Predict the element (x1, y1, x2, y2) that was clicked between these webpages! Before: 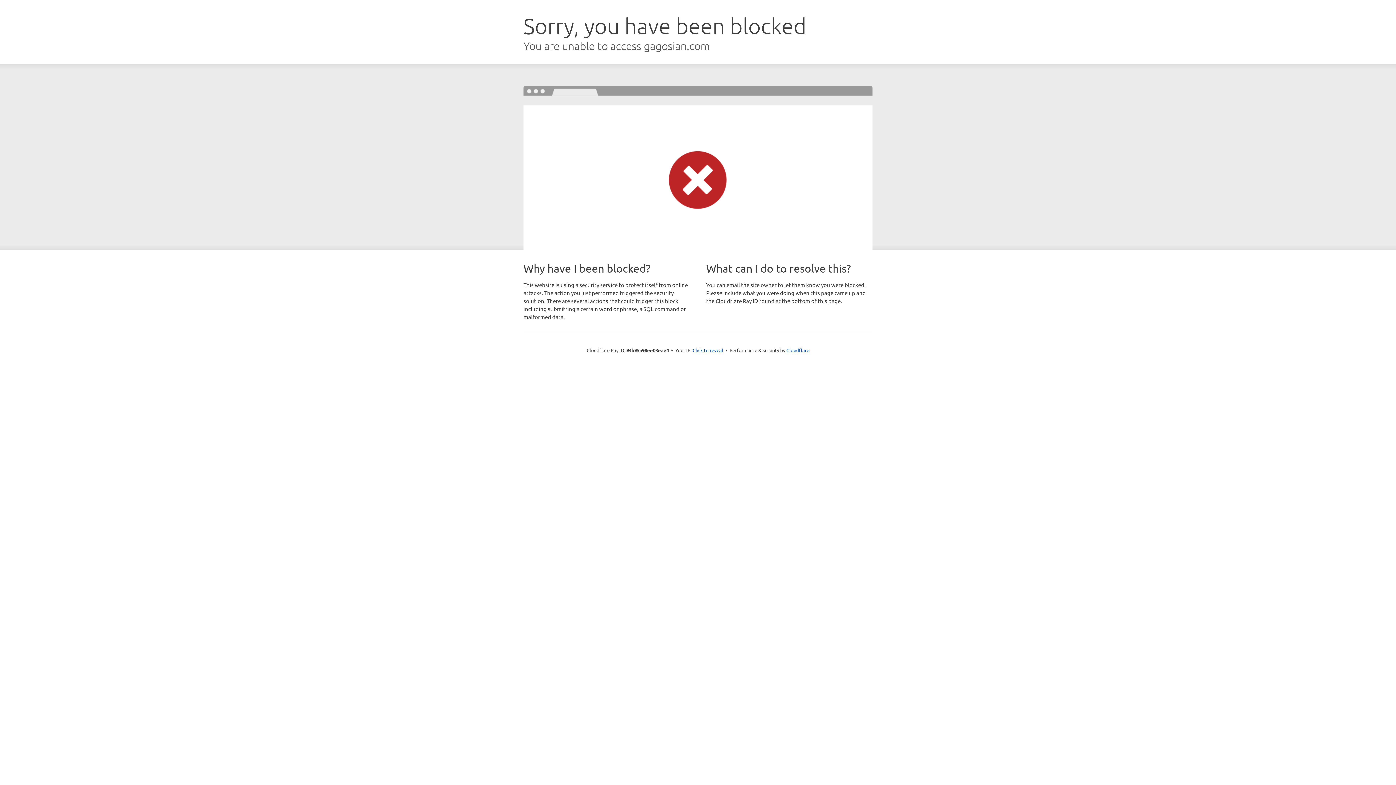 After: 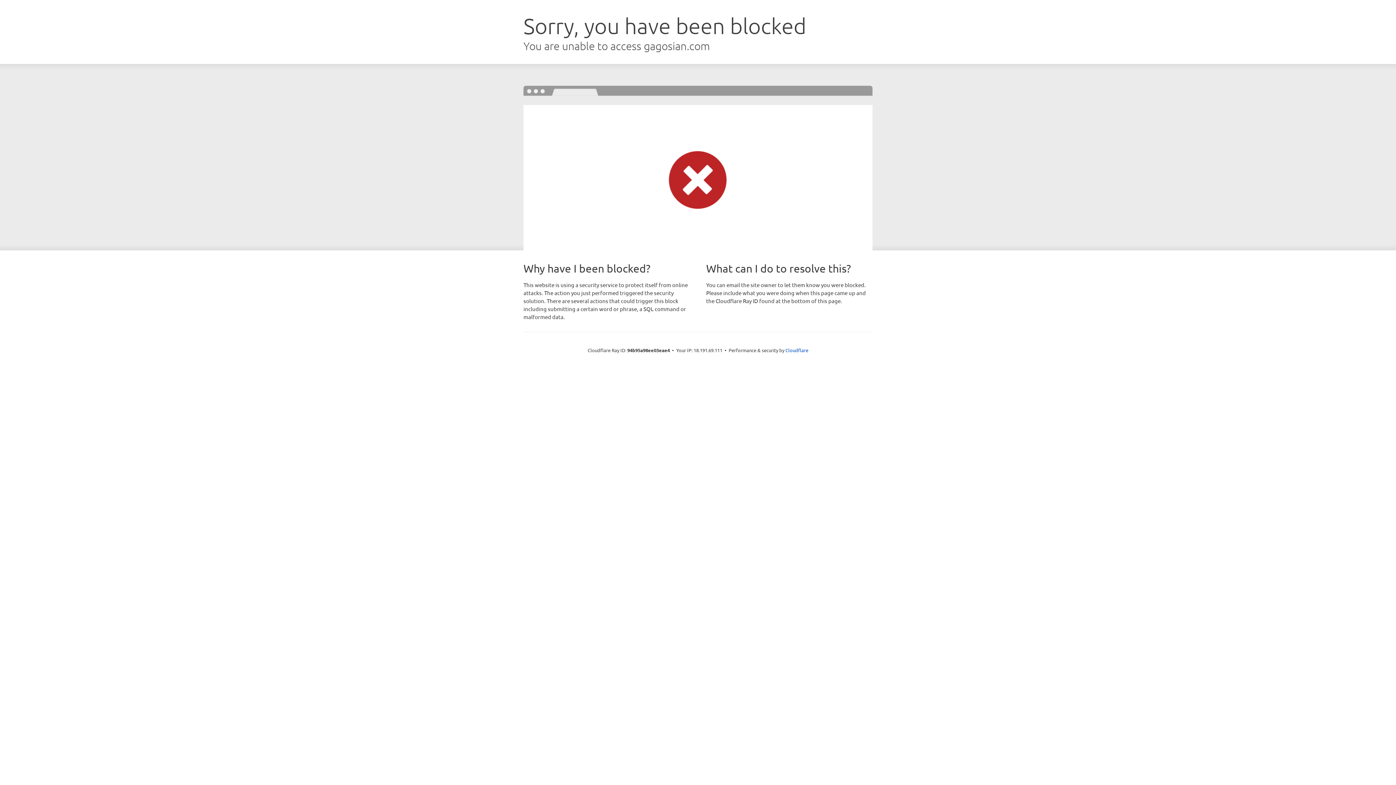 Action: bbox: (692, 346, 723, 353) label: Click to reveal